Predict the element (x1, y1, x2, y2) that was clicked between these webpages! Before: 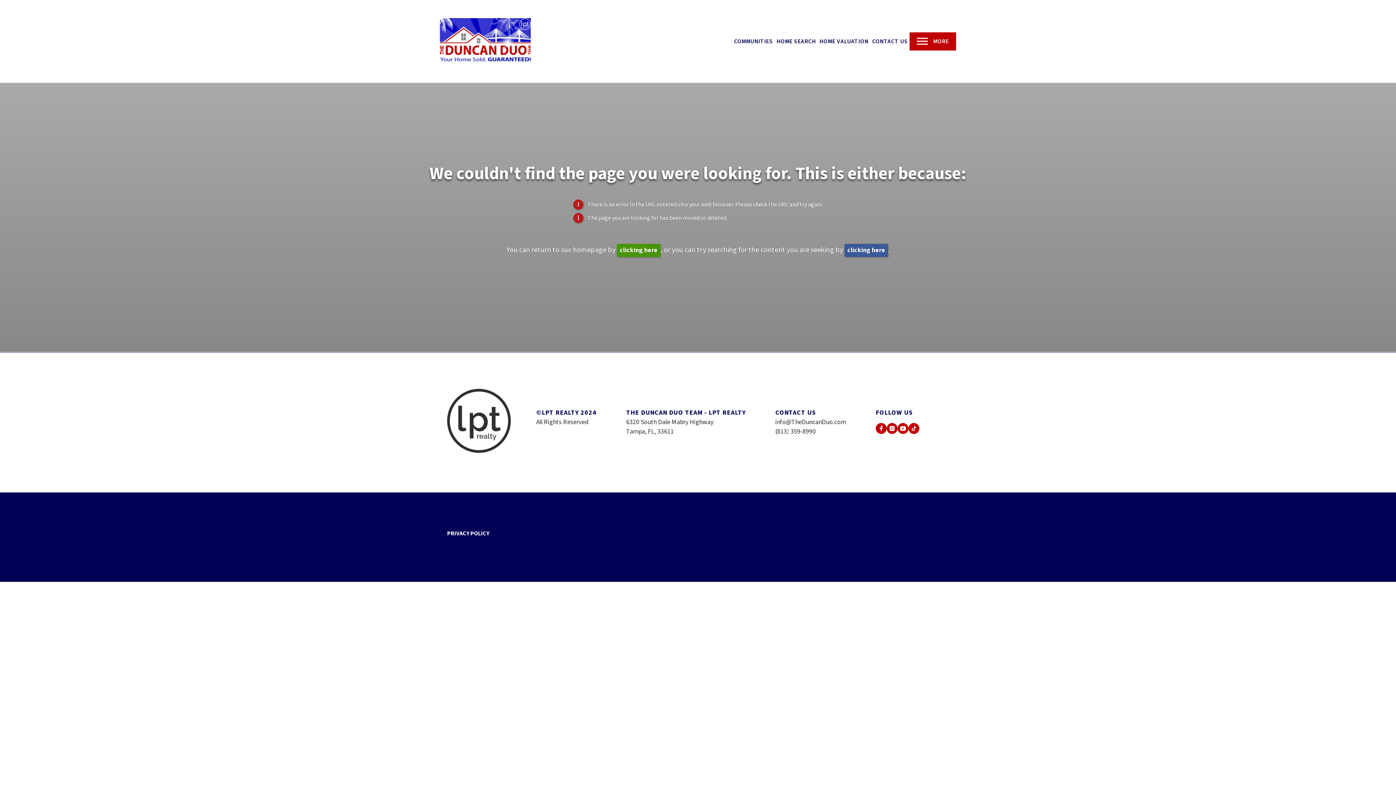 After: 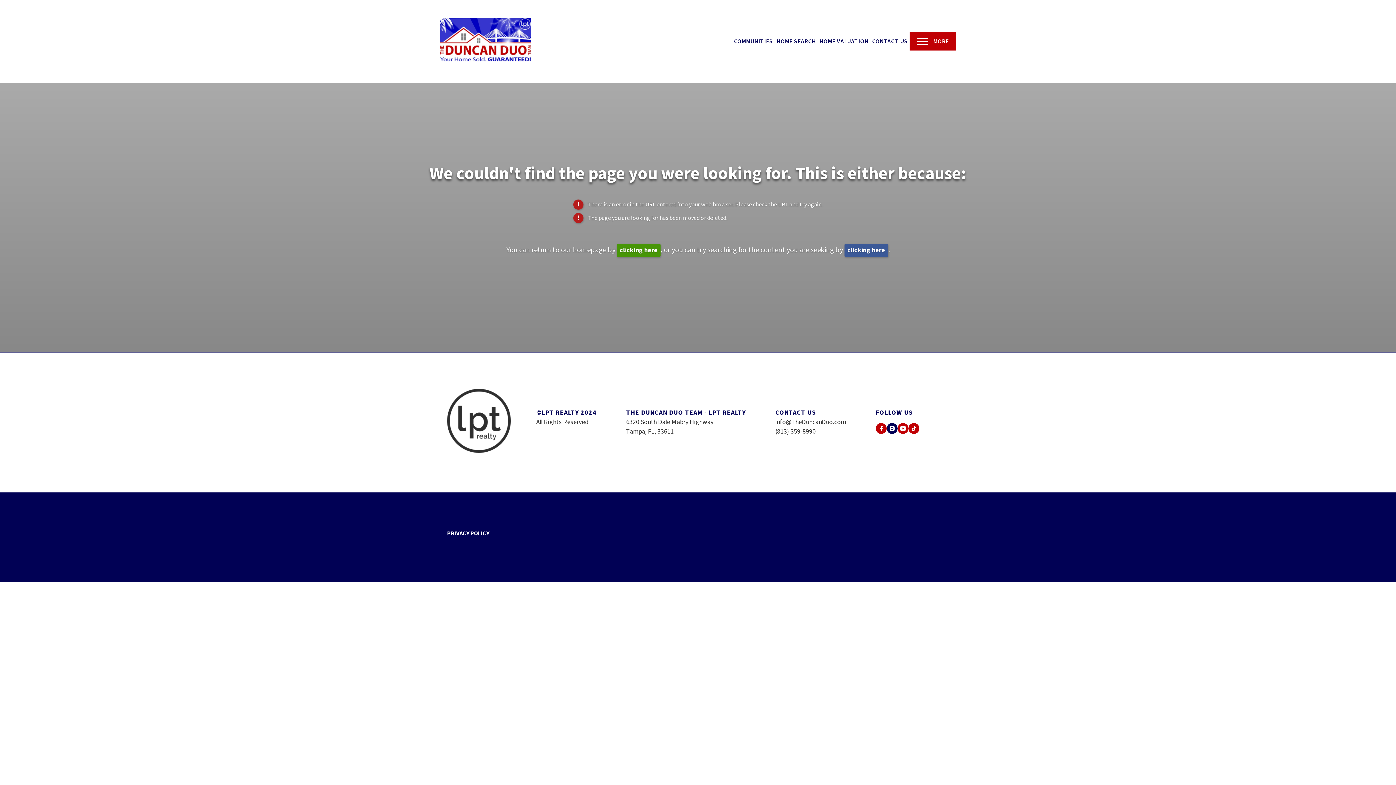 Action: label:  (opens in new tab) bbox: (886, 423, 897, 434)